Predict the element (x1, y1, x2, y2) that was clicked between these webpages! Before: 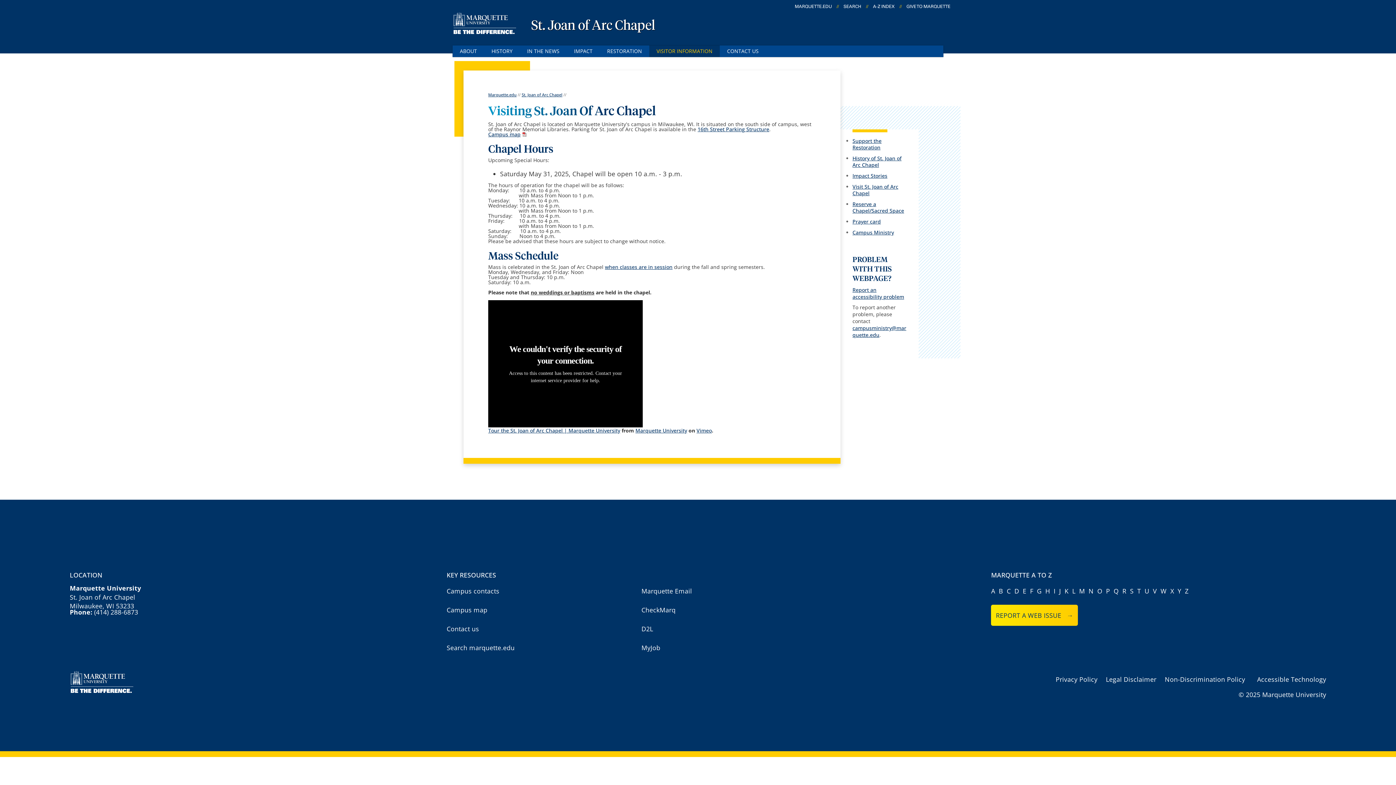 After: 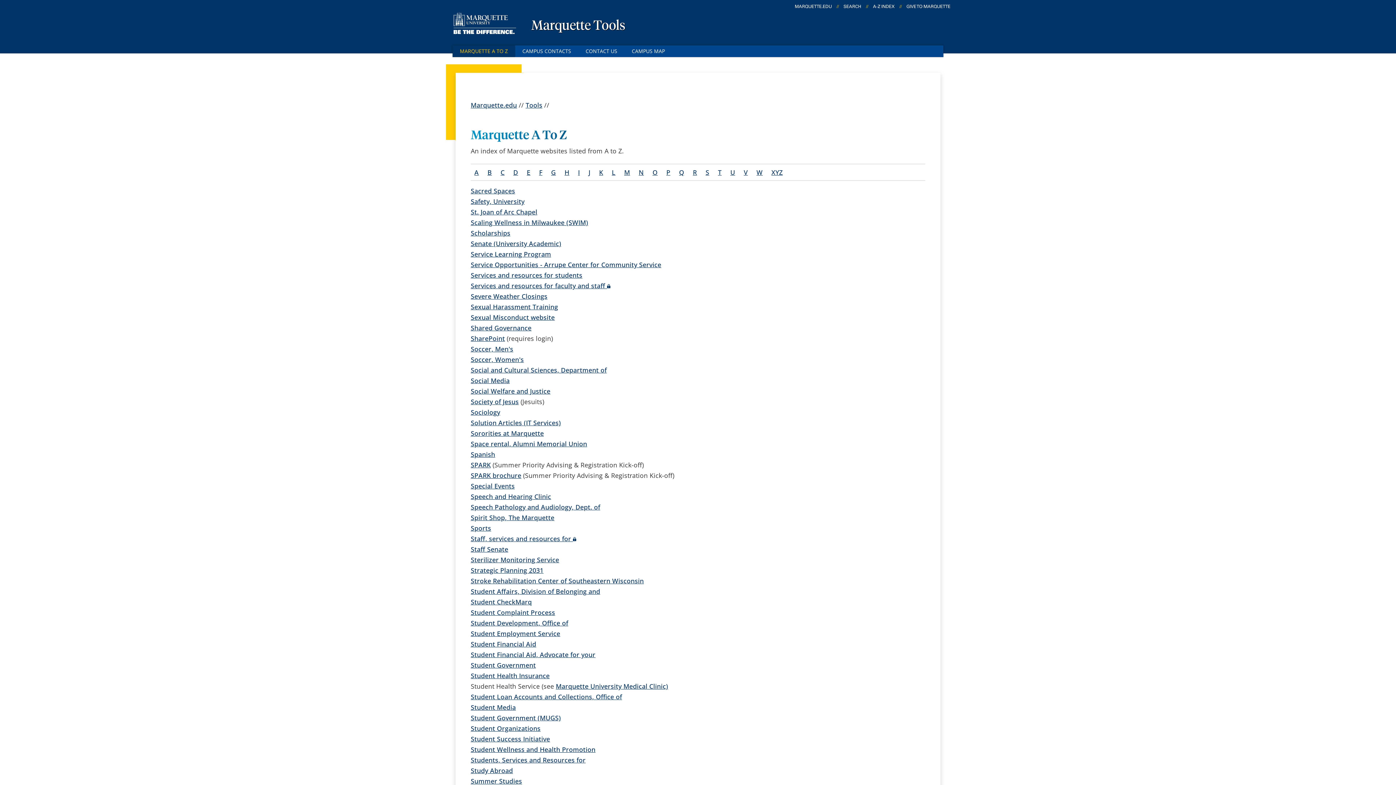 Action: bbox: (1130, 585, 1133, 597) label: S